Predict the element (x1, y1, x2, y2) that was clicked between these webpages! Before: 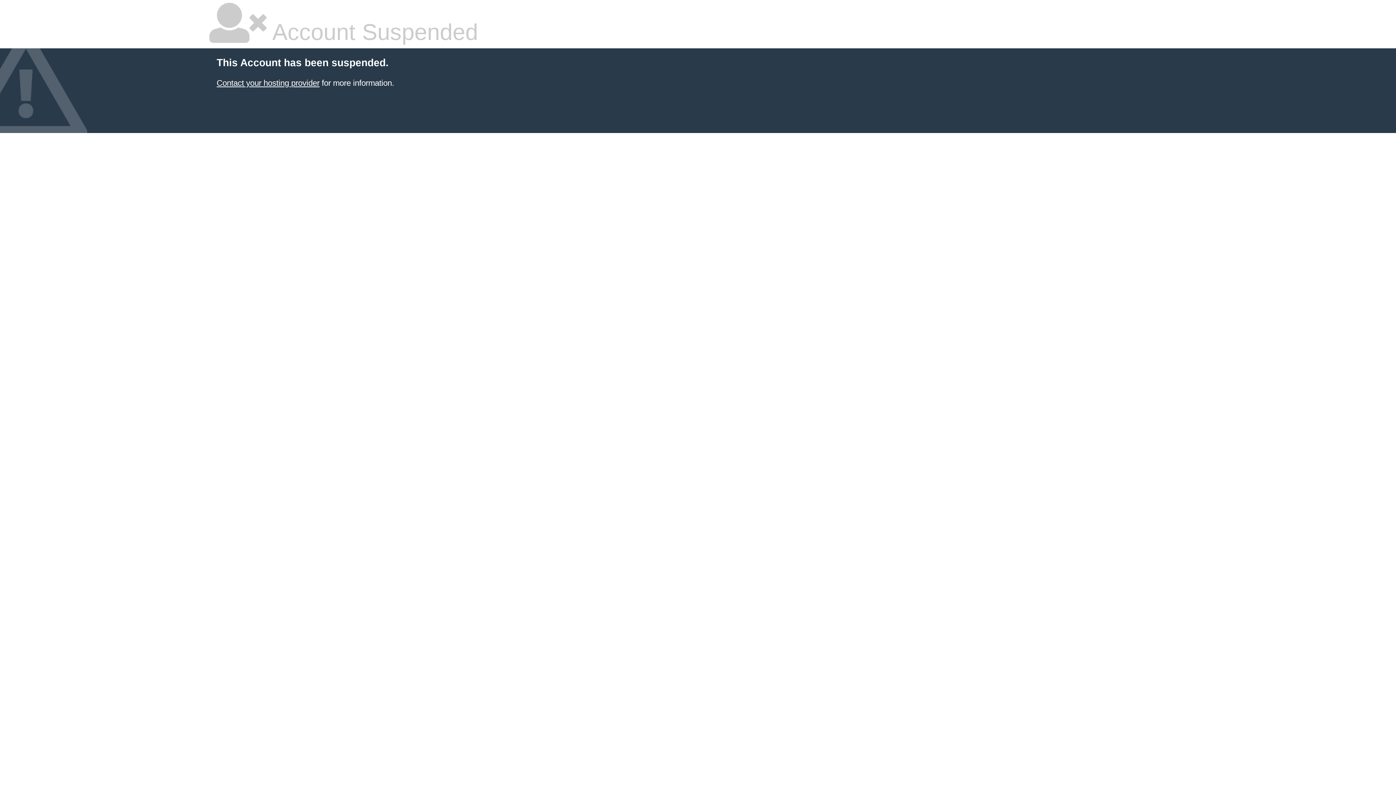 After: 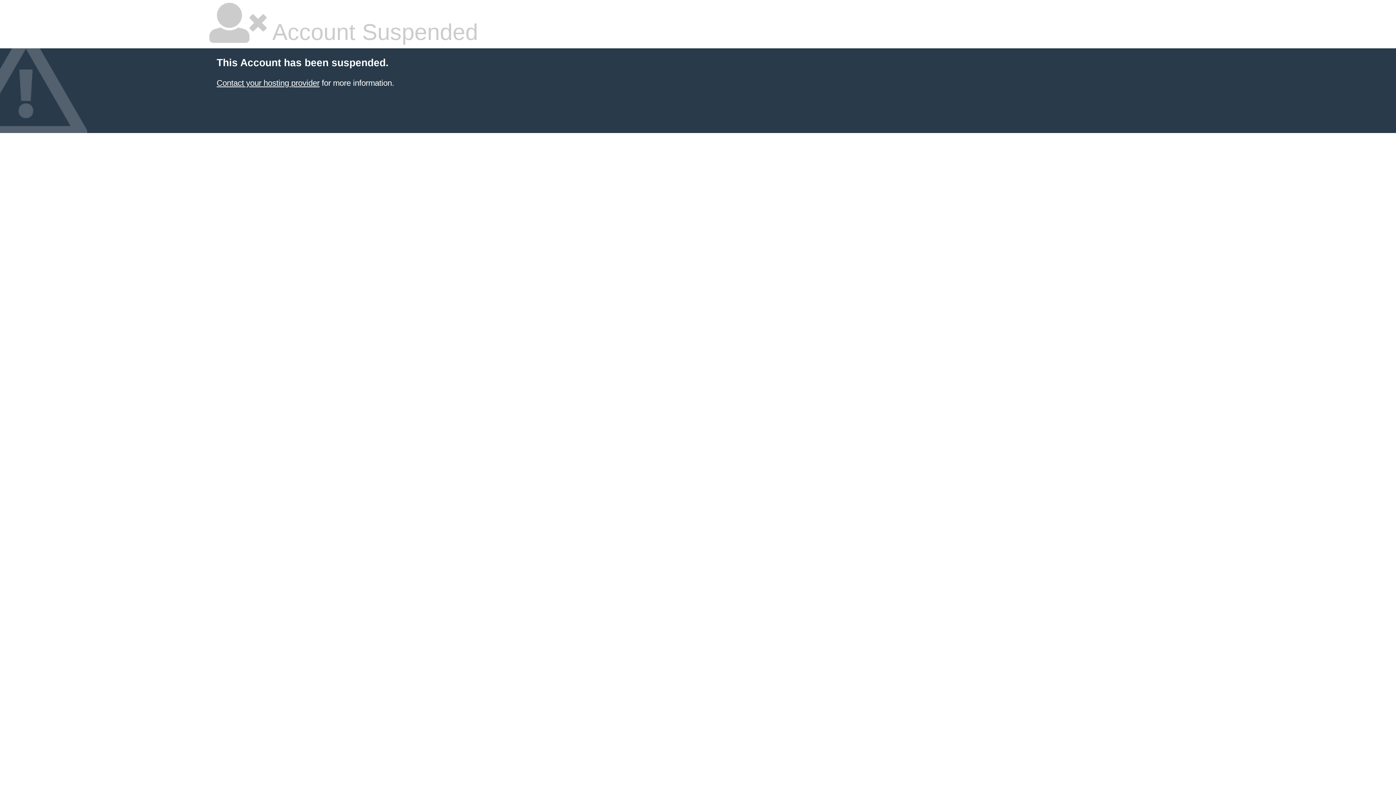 Action: bbox: (216, 78, 319, 87) label: Contact your hosting provider